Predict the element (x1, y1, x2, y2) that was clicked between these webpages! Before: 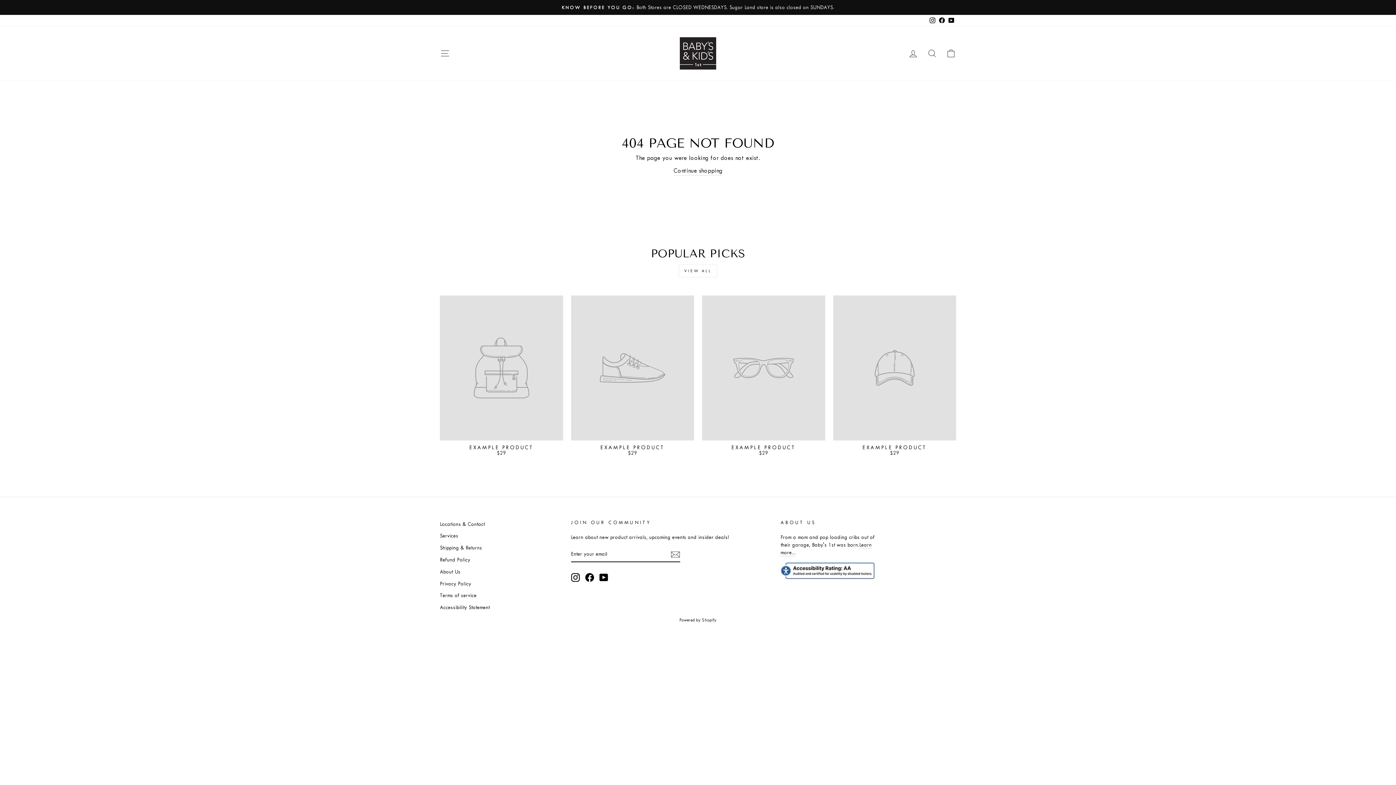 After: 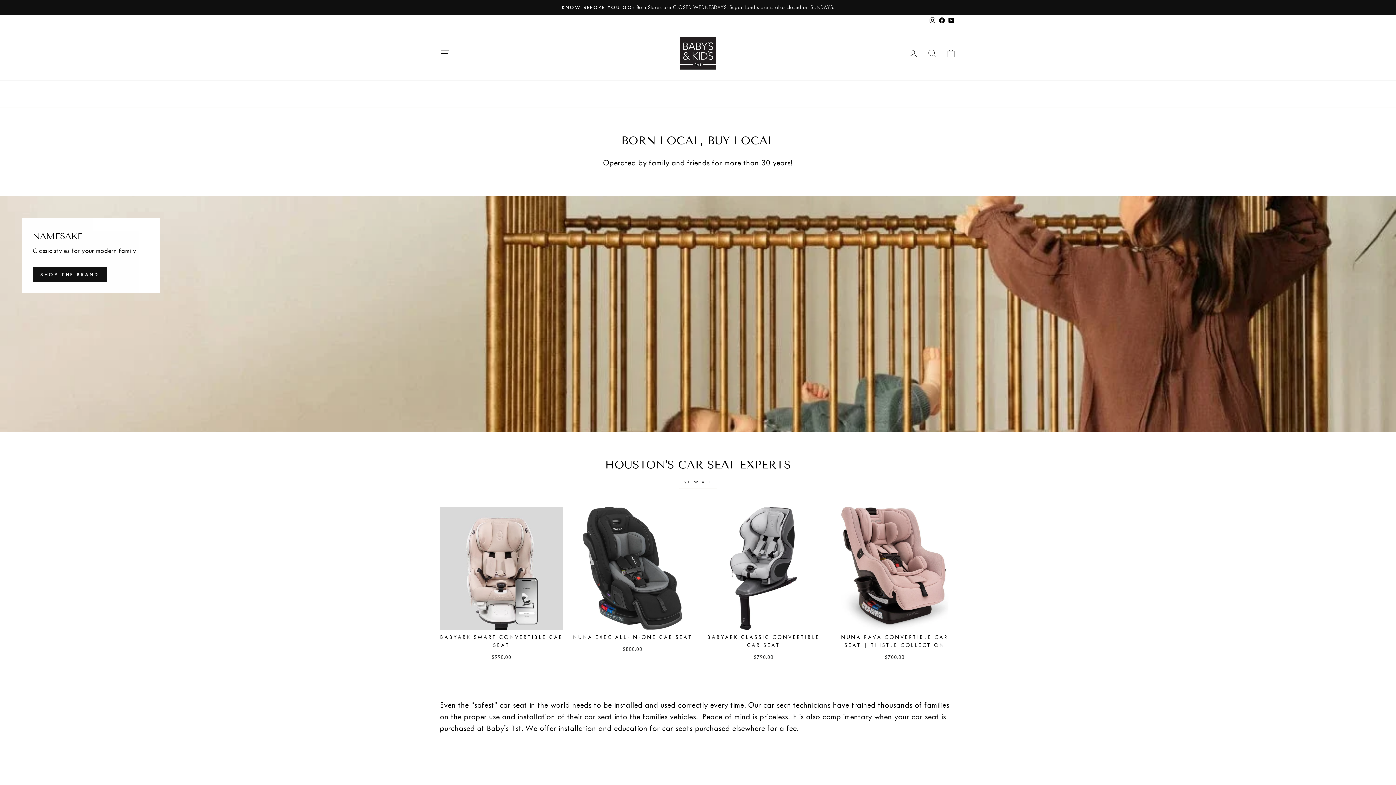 Action: bbox: (680, 37, 716, 69)